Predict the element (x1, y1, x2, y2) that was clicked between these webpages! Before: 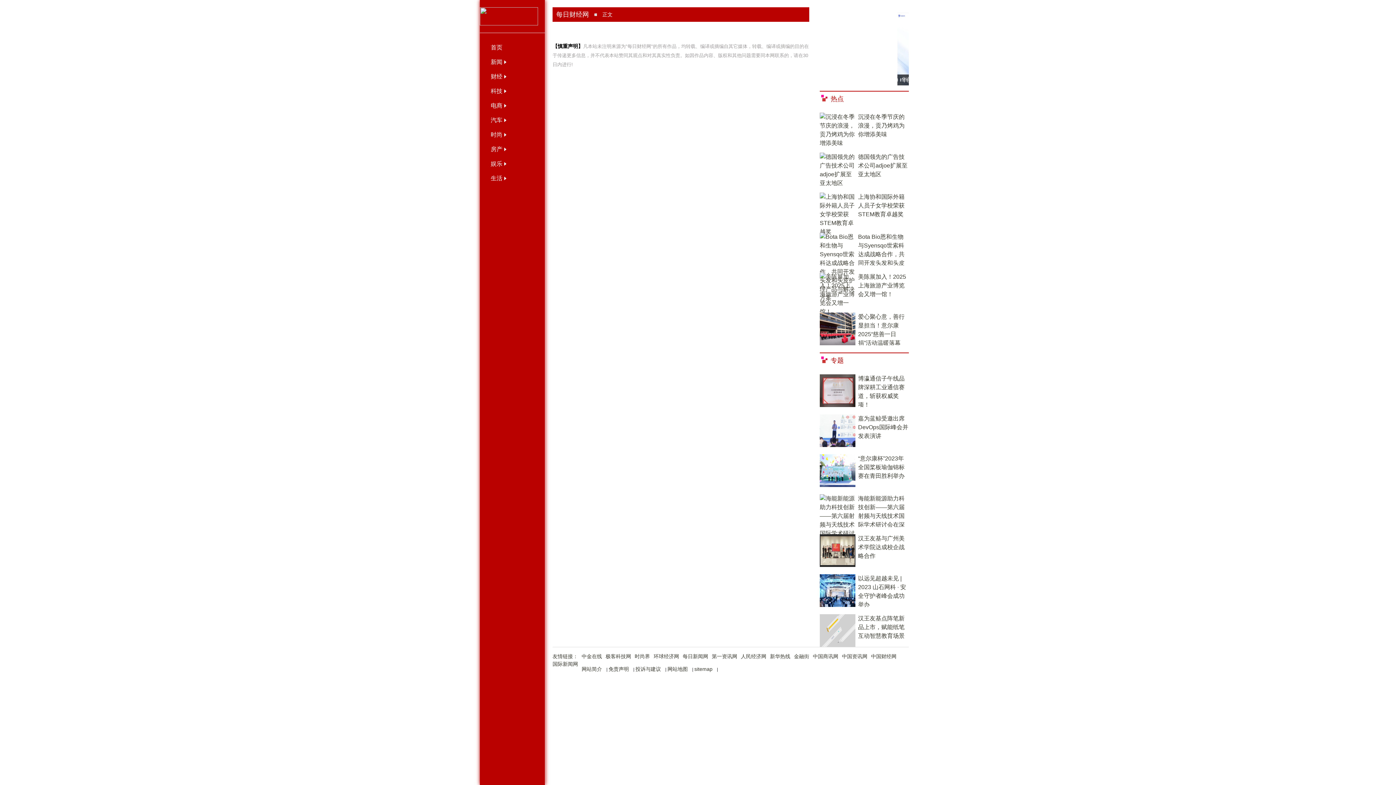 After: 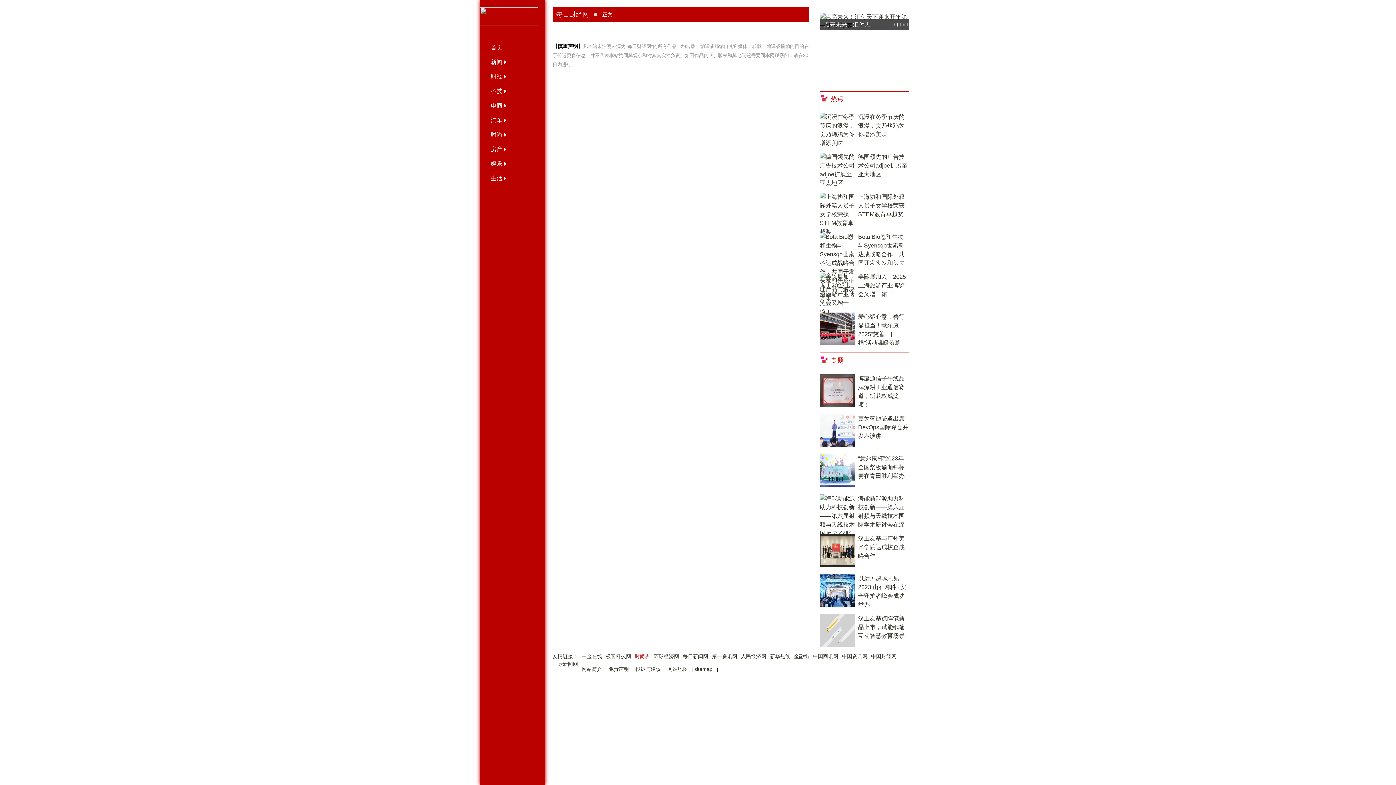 Action: label: 时尚界 bbox: (634, 653, 650, 659)